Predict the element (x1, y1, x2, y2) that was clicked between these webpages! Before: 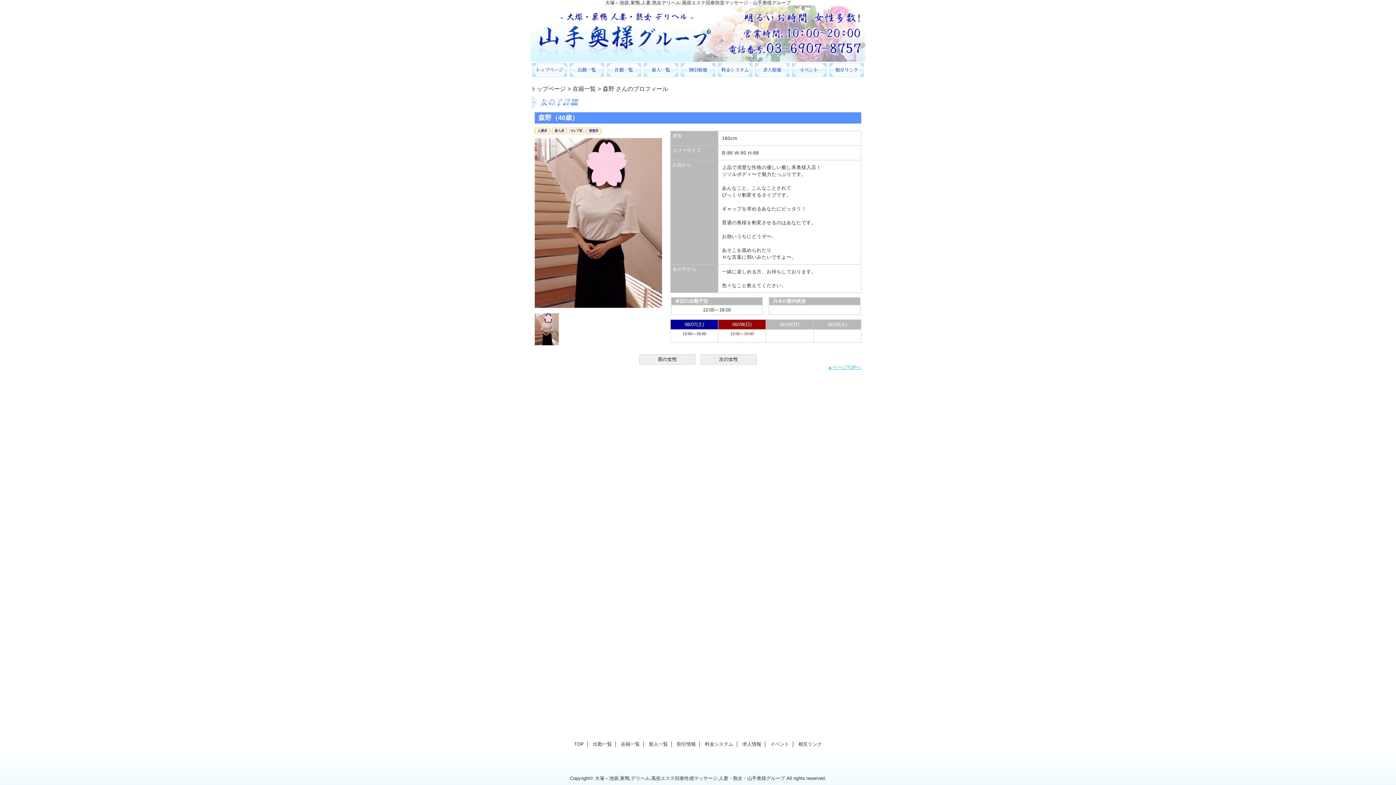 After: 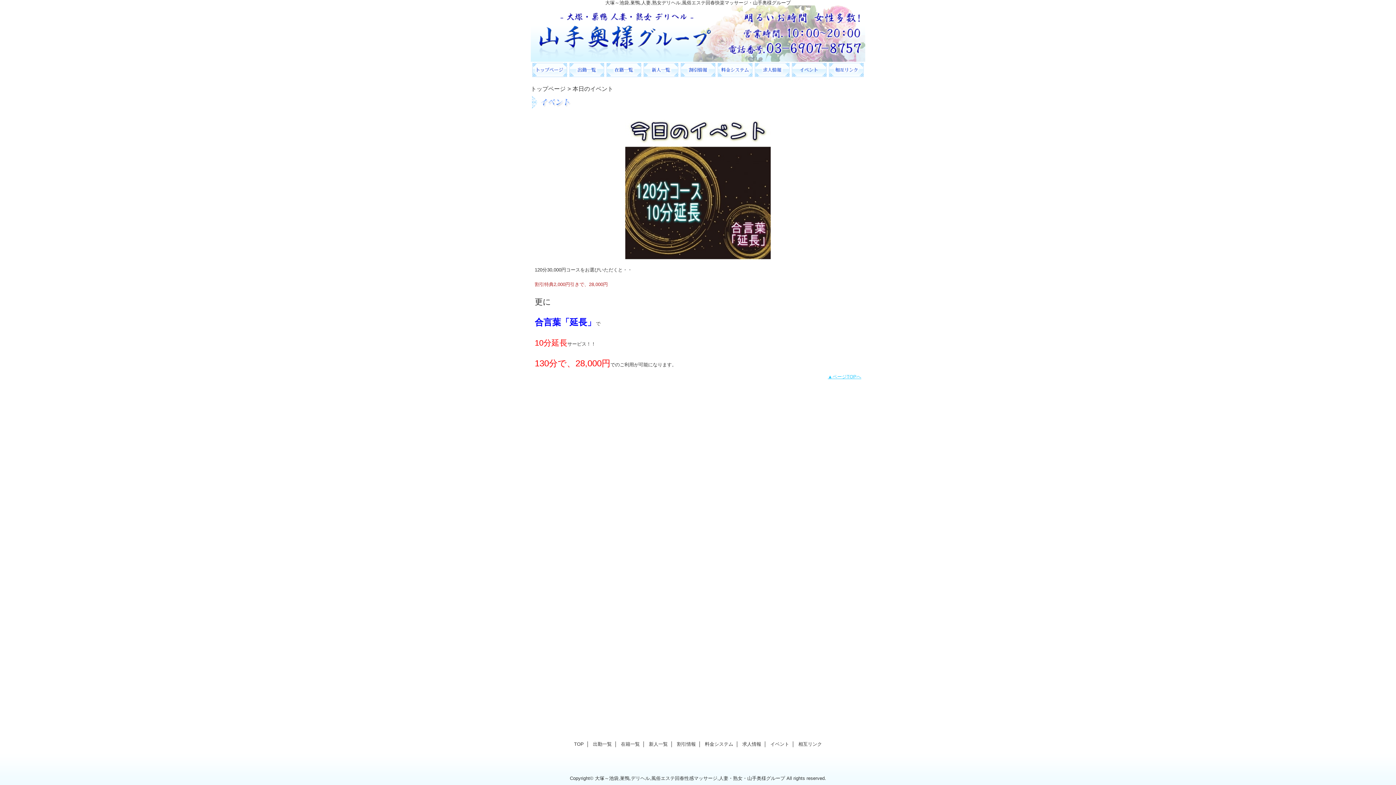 Action: label: イベント bbox: (790, 61, 828, 78)